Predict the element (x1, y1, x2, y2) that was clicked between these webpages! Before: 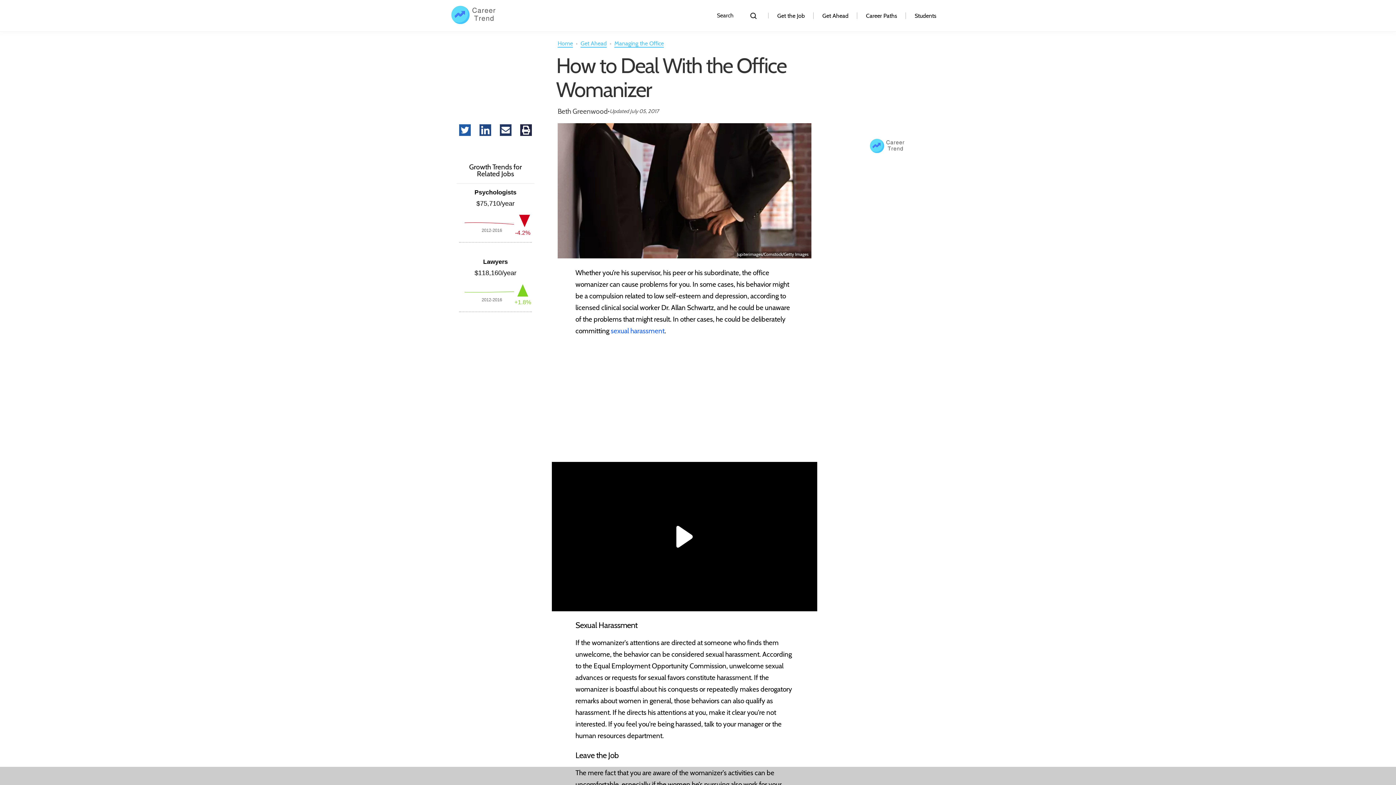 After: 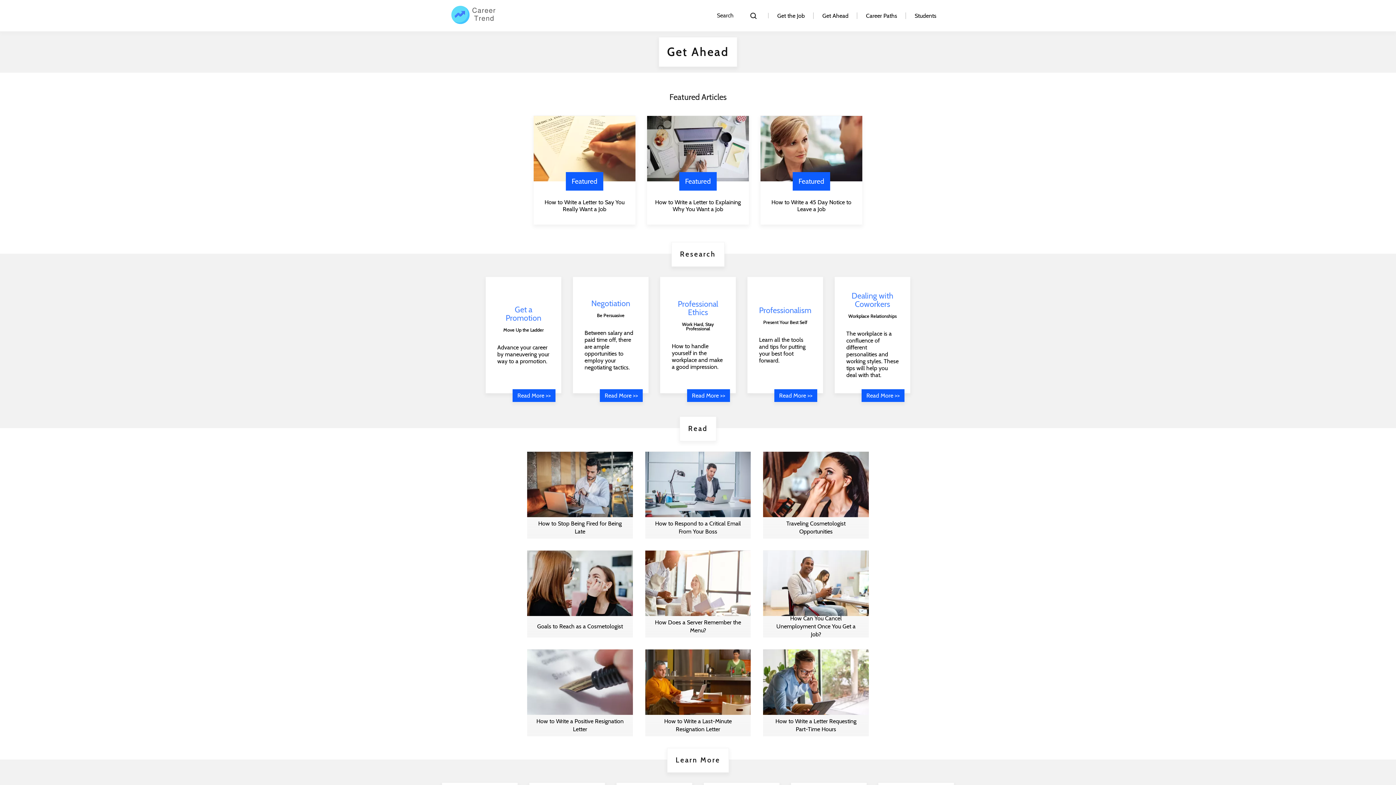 Action: label: Get Ahead  bbox: (580, 40, 608, 47)